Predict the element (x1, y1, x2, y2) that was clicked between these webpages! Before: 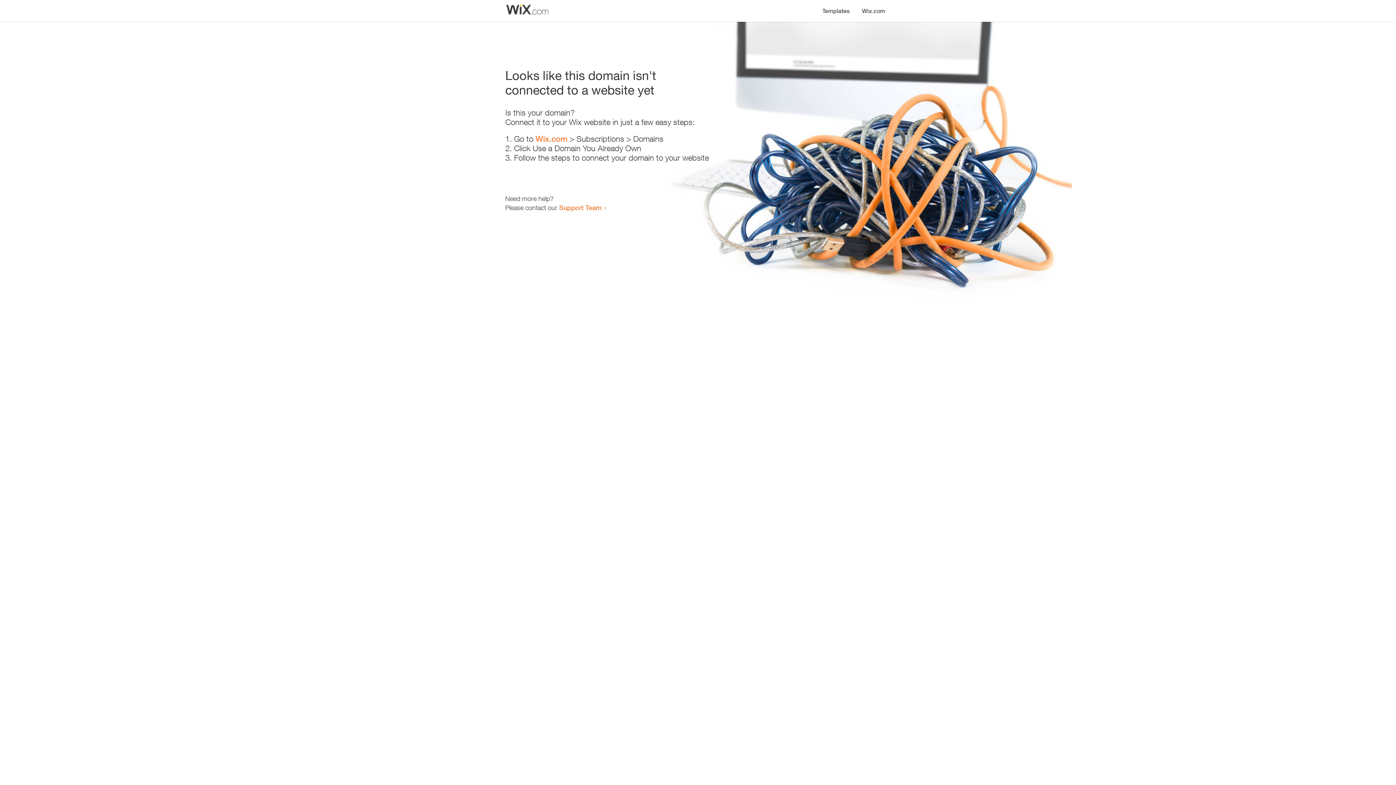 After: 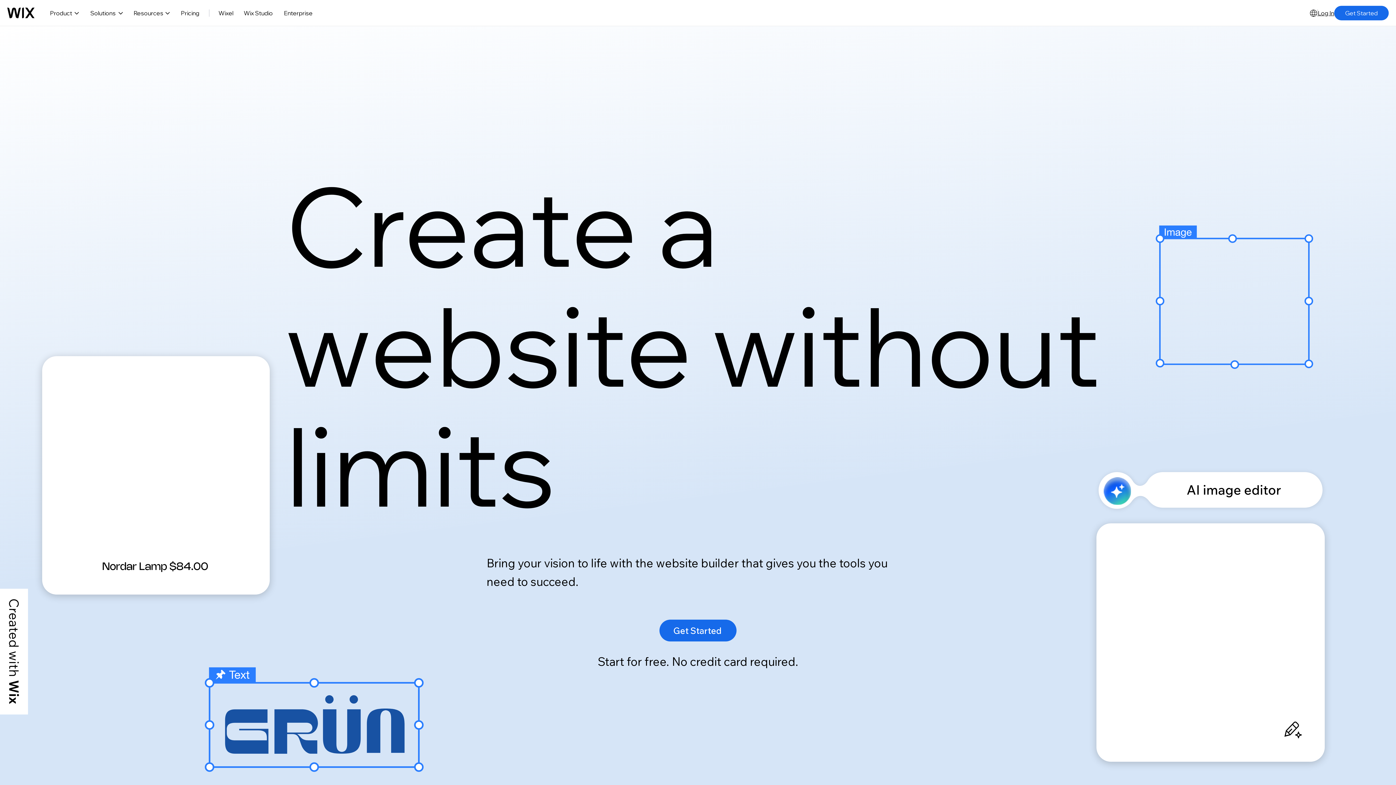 Action: bbox: (535, 134, 567, 143) label: Wix.com